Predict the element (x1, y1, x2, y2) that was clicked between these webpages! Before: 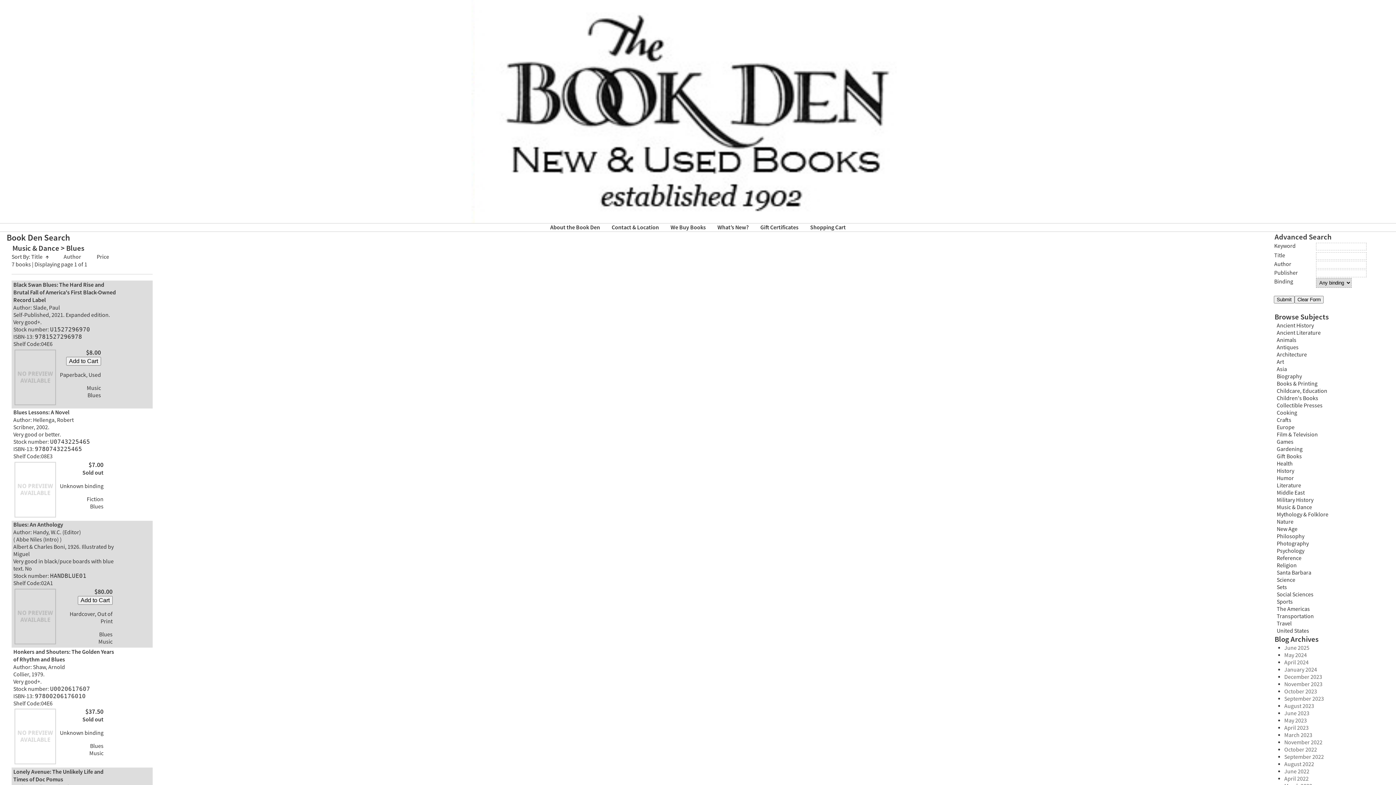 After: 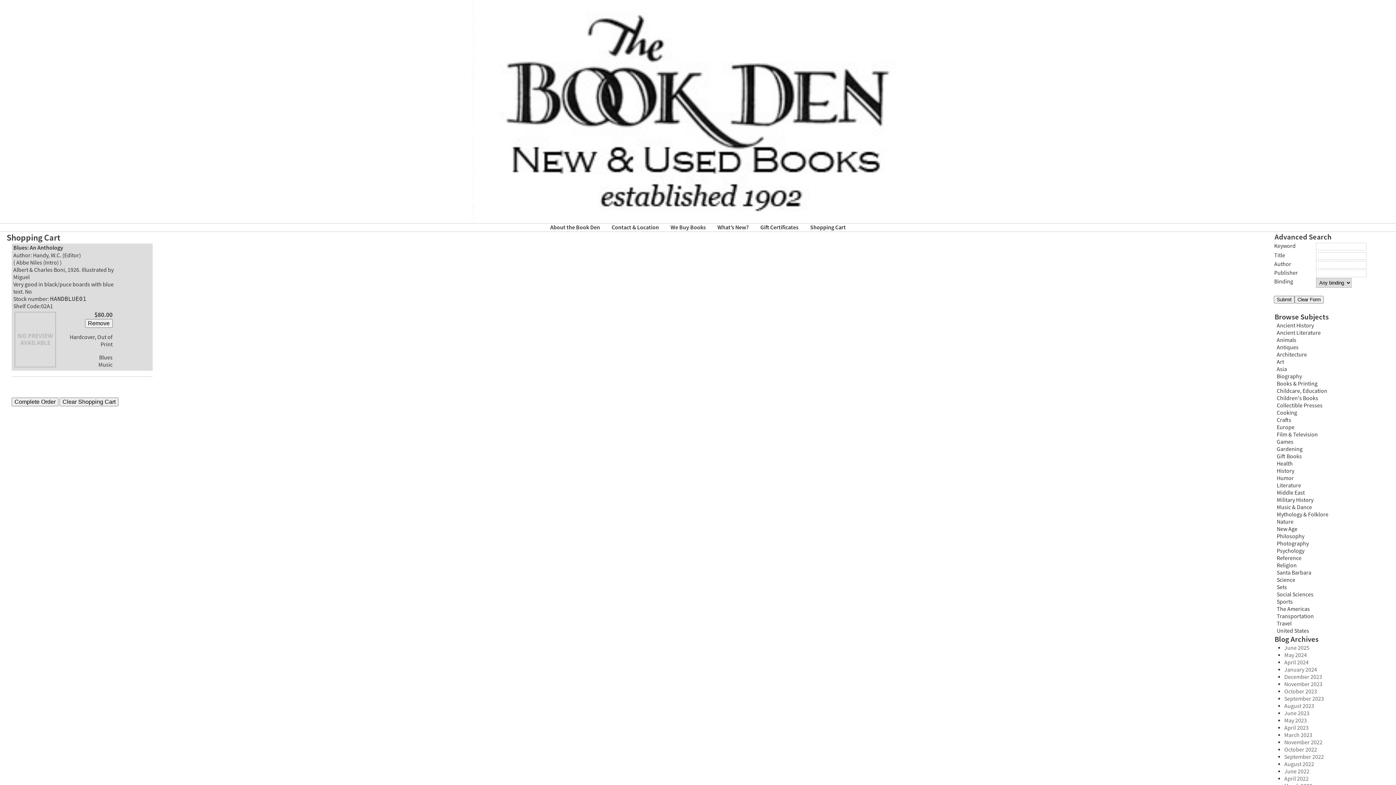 Action: bbox: (77, 597, 112, 604) label: Add to Cart